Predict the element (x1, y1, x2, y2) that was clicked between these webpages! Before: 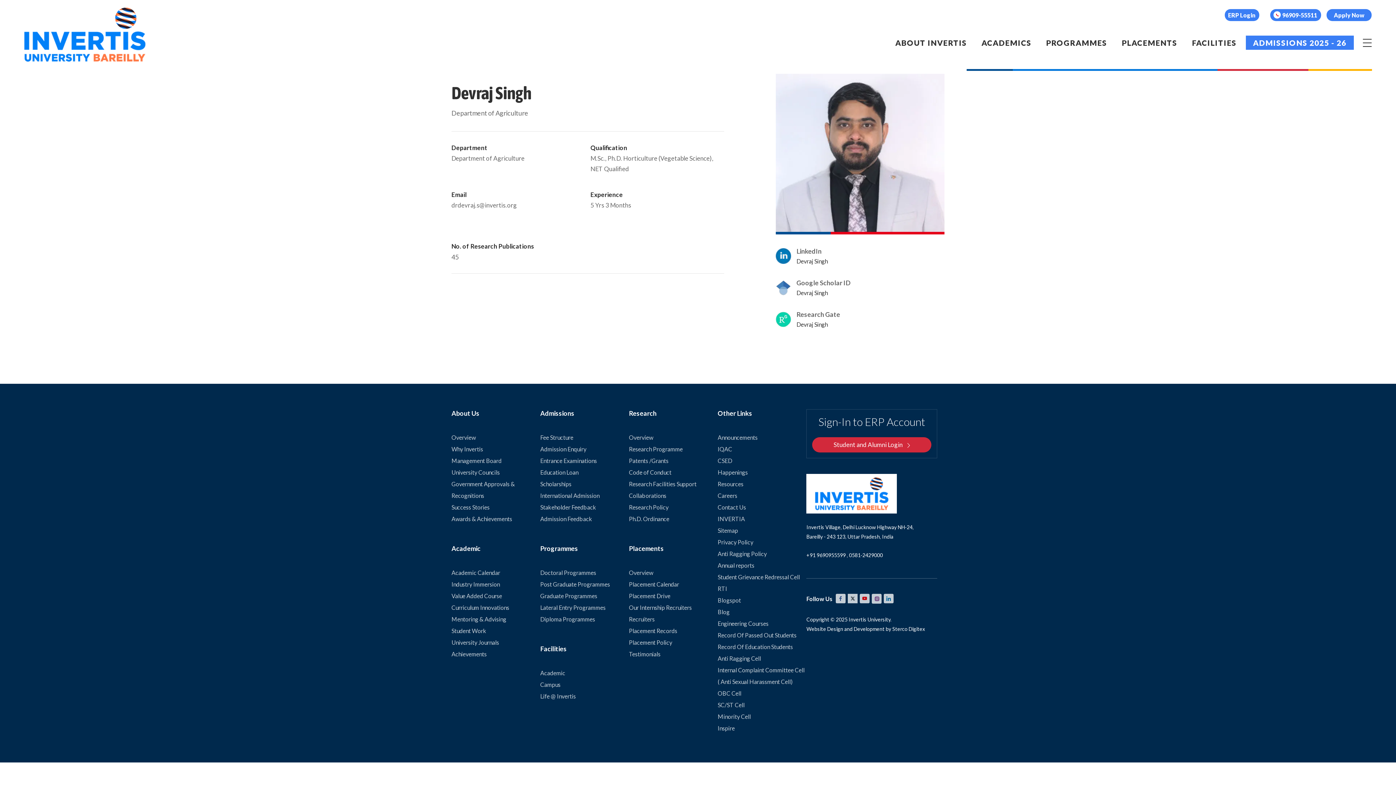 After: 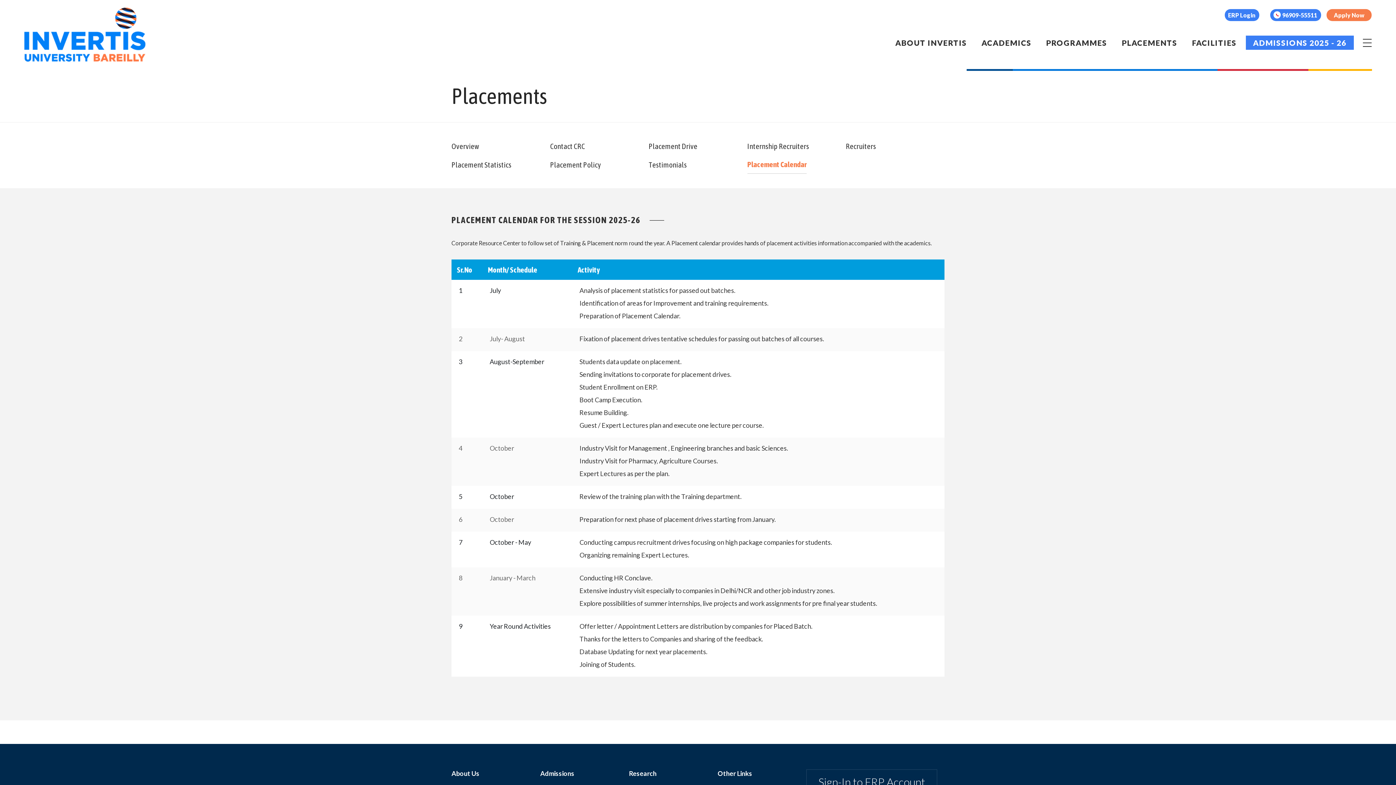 Action: bbox: (629, 578, 717, 590) label: Placement Calendar